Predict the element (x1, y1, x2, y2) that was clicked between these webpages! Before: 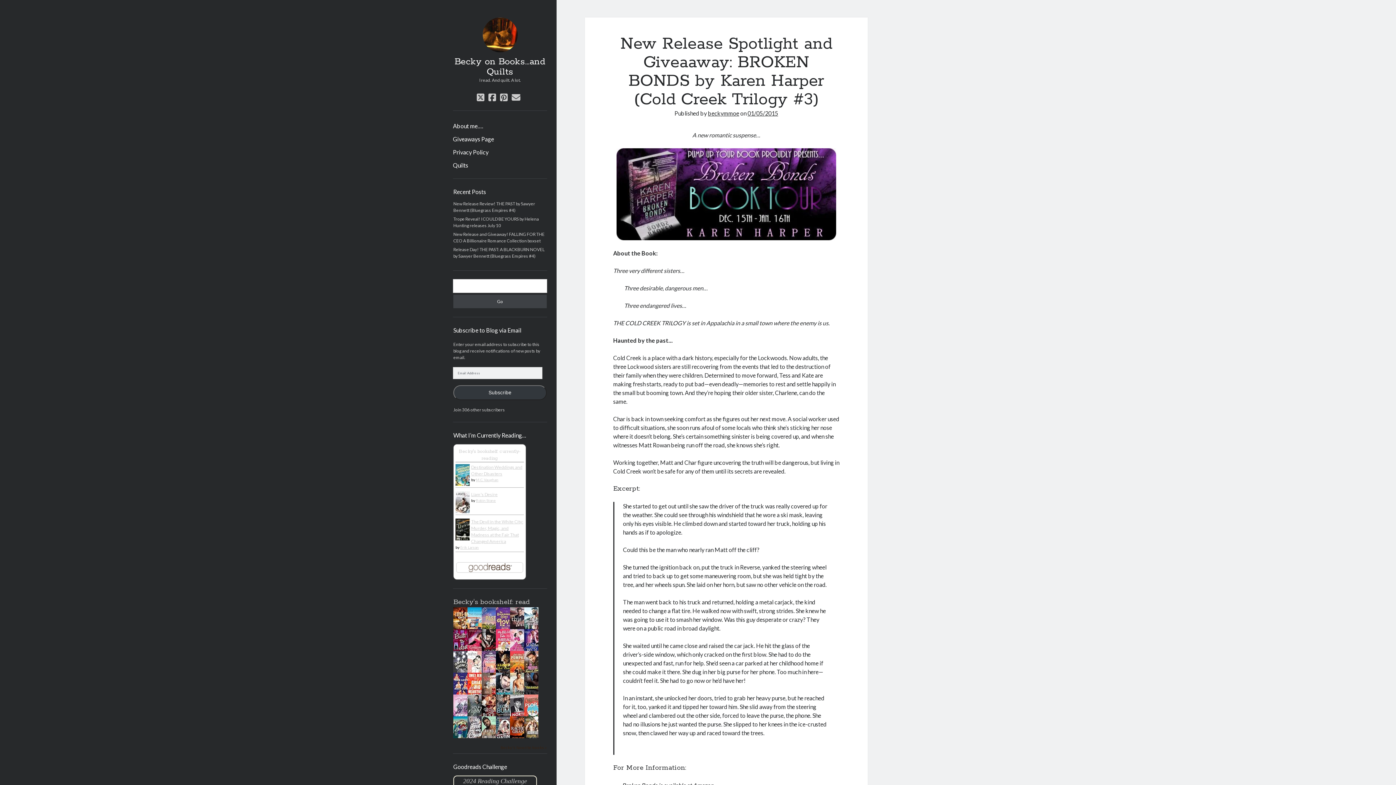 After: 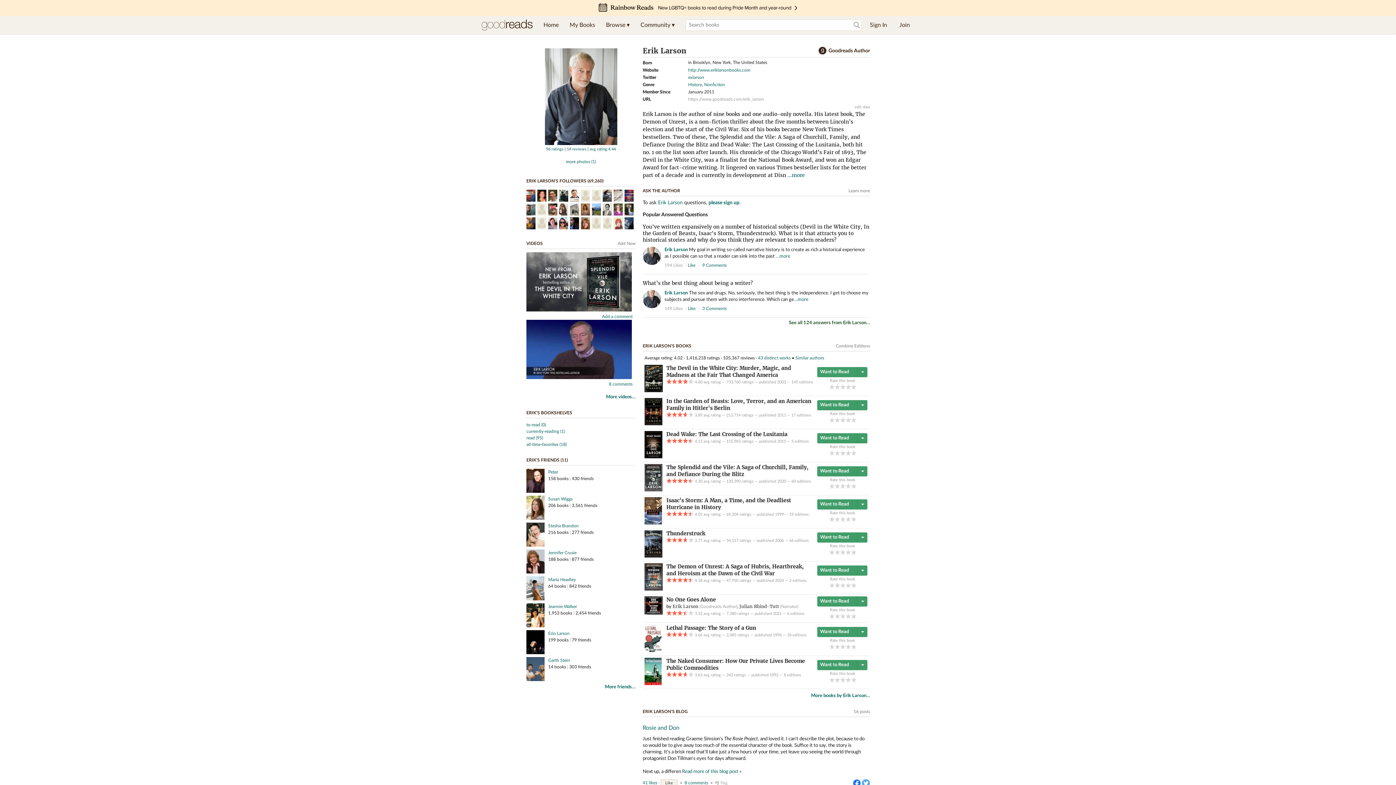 Action: label: Erik Larson bbox: (460, 545, 478, 549)